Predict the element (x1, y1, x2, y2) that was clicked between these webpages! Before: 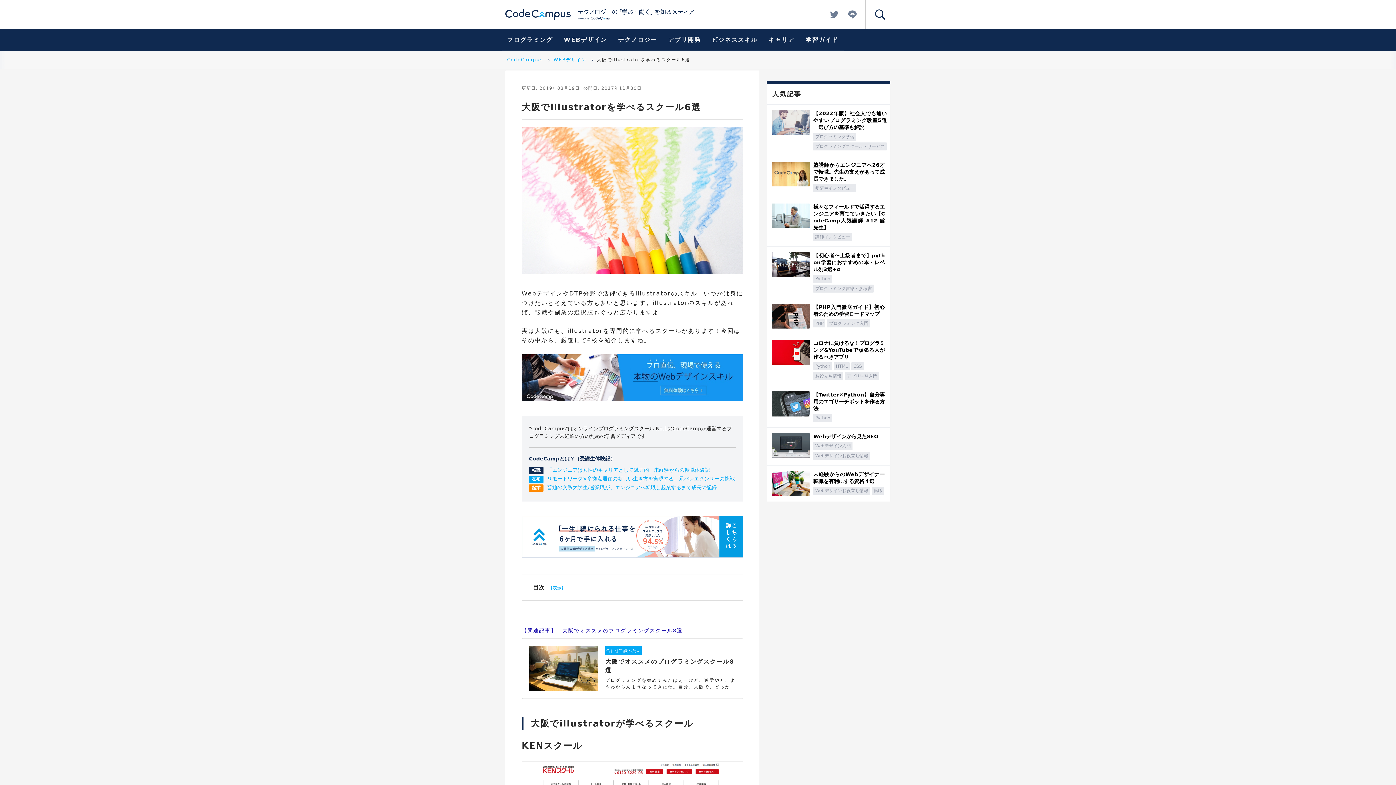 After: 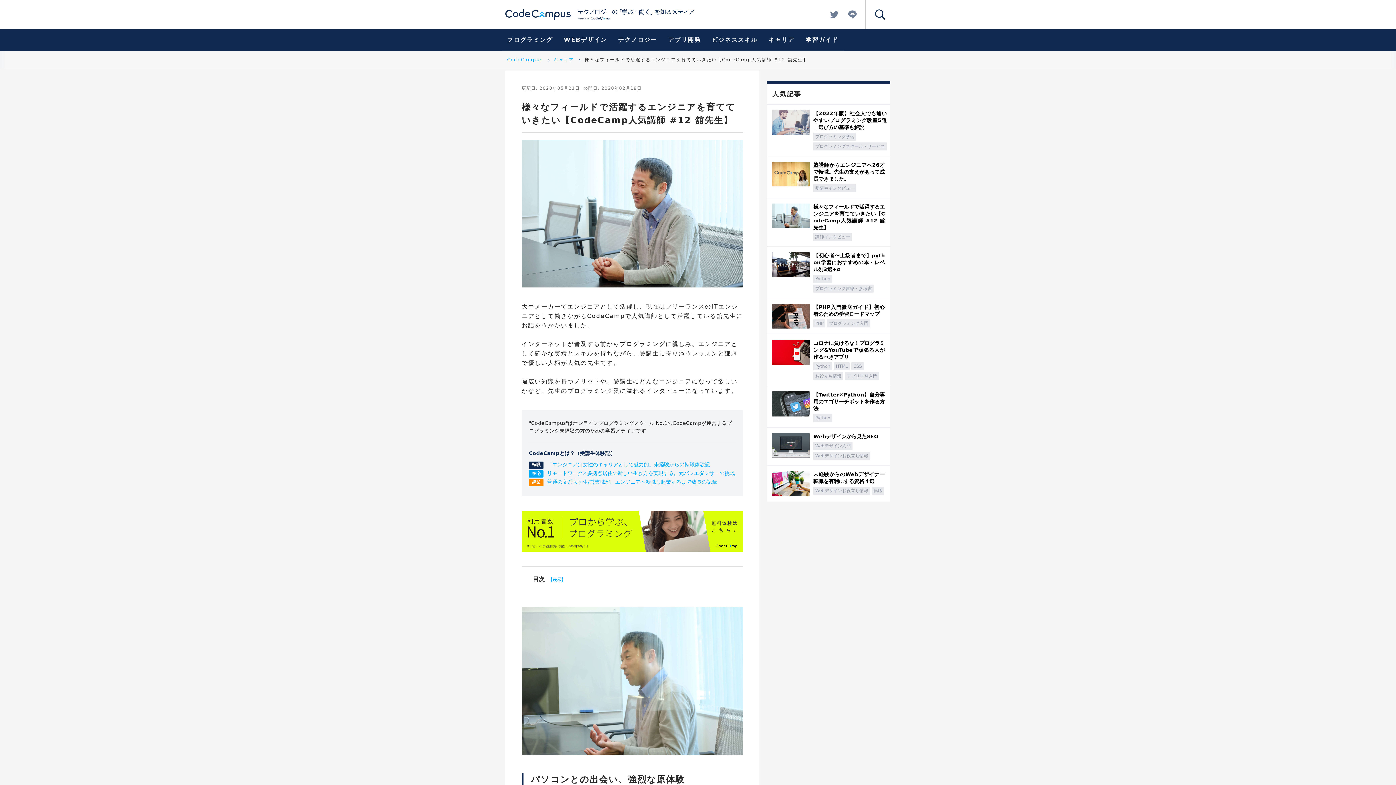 Action: label: 様々なフィールドで活躍するエンジニアを育てていきたい【CodeCamp人気講師 #12 舘先生】
講師インタビュー bbox: (772, 203, 885, 241)